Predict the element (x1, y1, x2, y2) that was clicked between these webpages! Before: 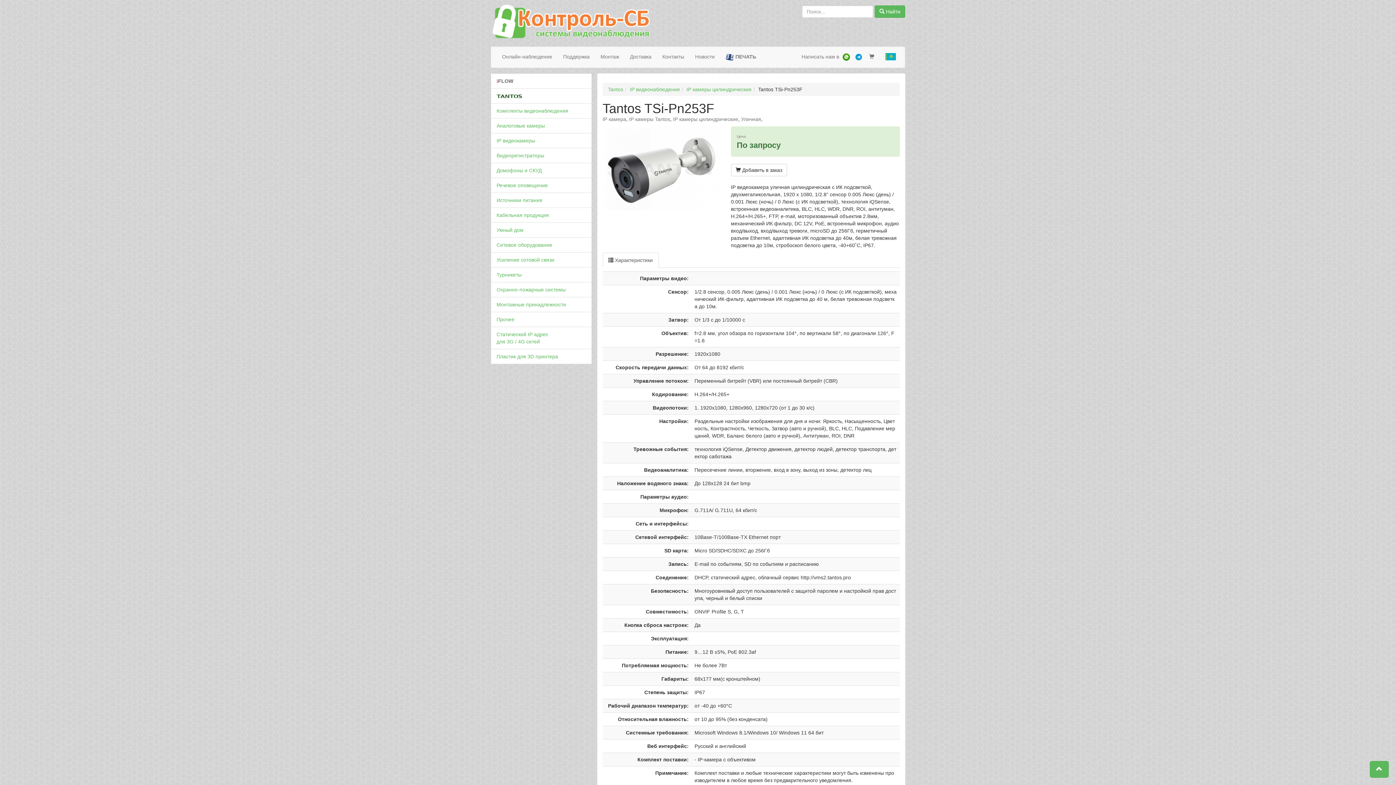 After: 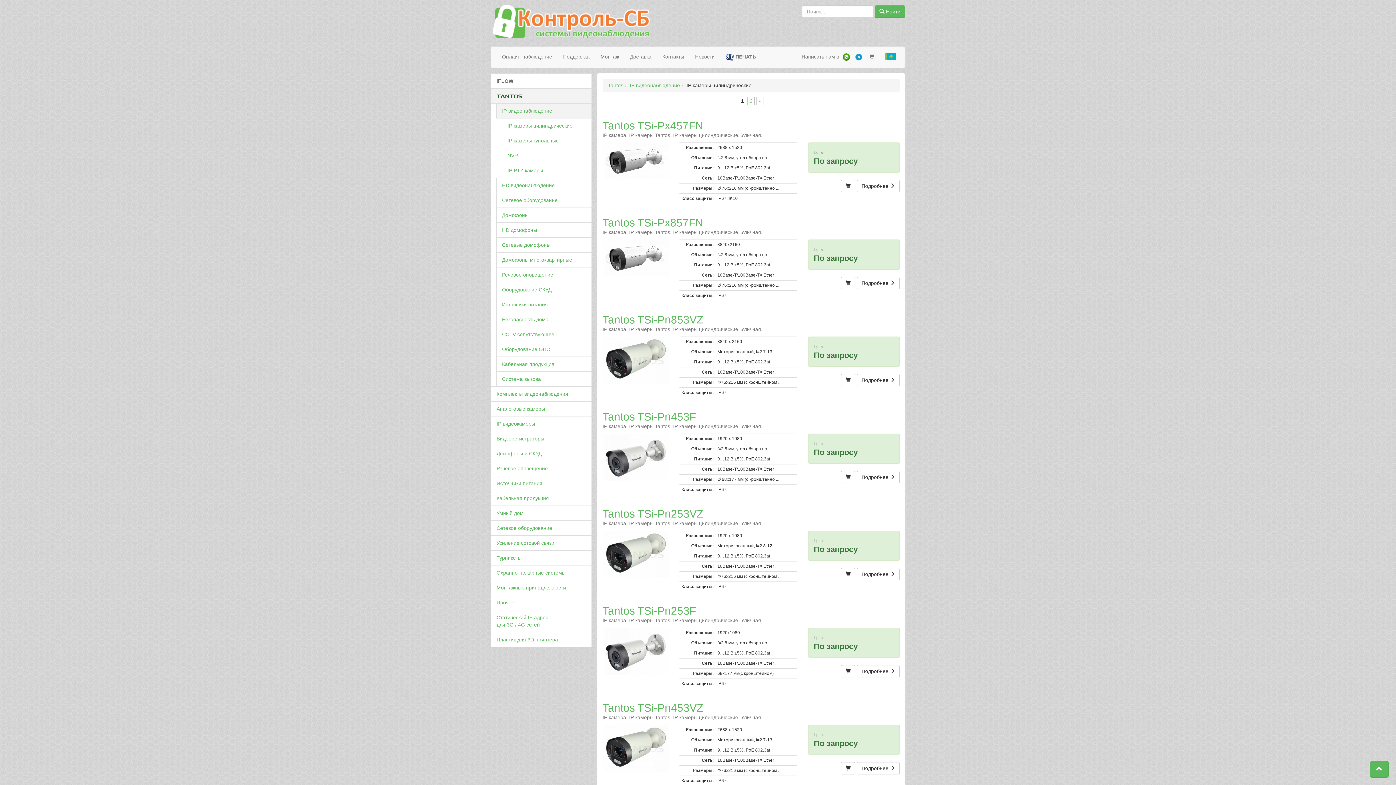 Action: label: IP камеры цилиндрические bbox: (686, 86, 751, 92)